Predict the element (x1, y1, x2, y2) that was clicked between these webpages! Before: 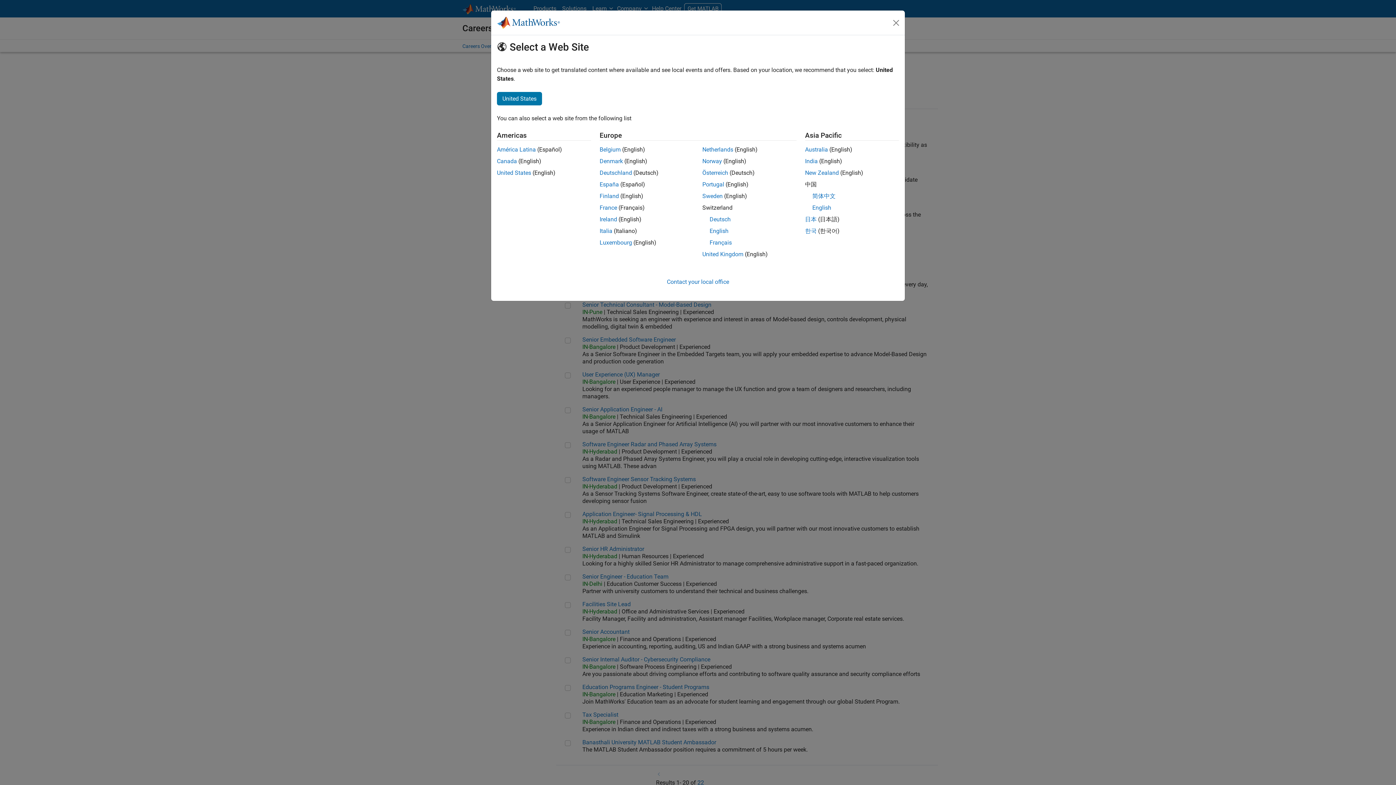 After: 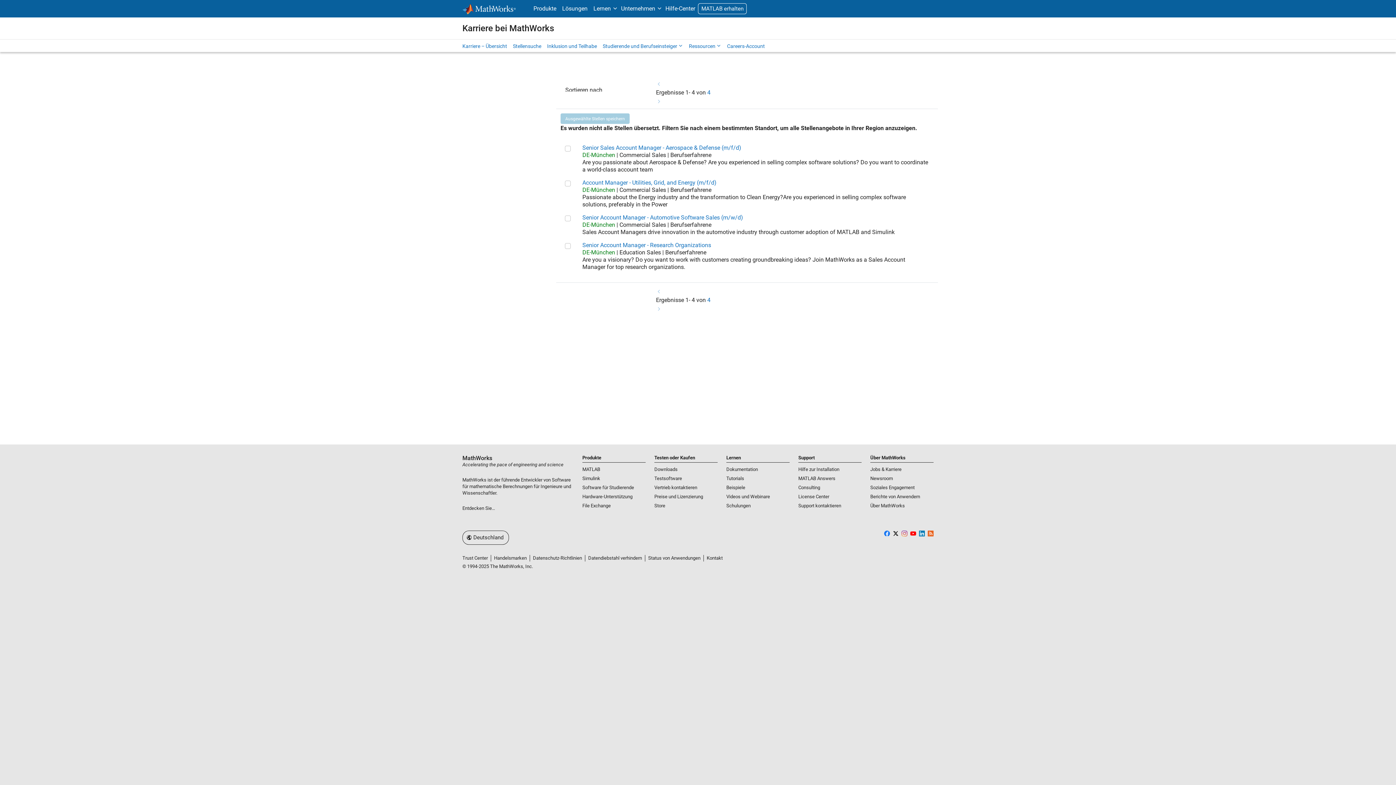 Action: bbox: (702, 169, 728, 176) label: Österreich